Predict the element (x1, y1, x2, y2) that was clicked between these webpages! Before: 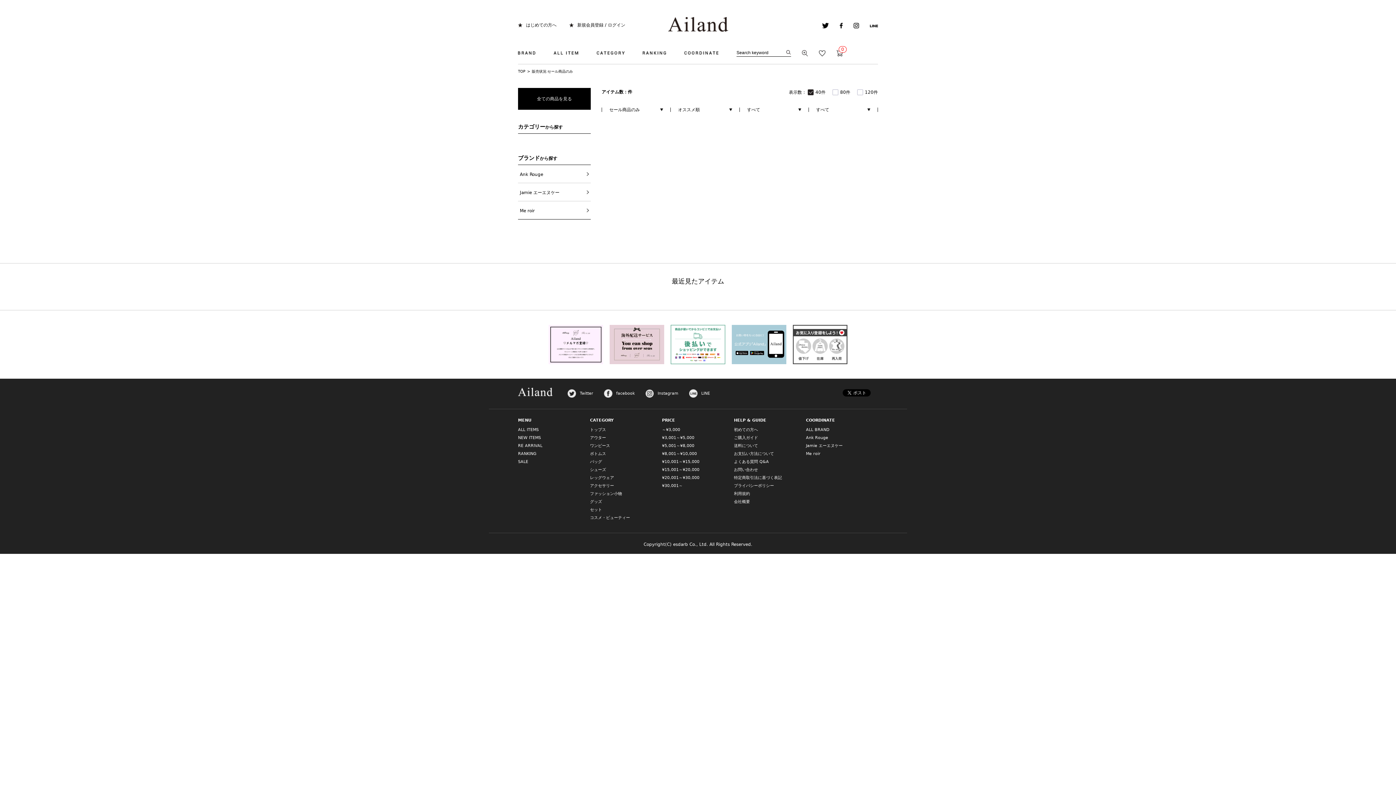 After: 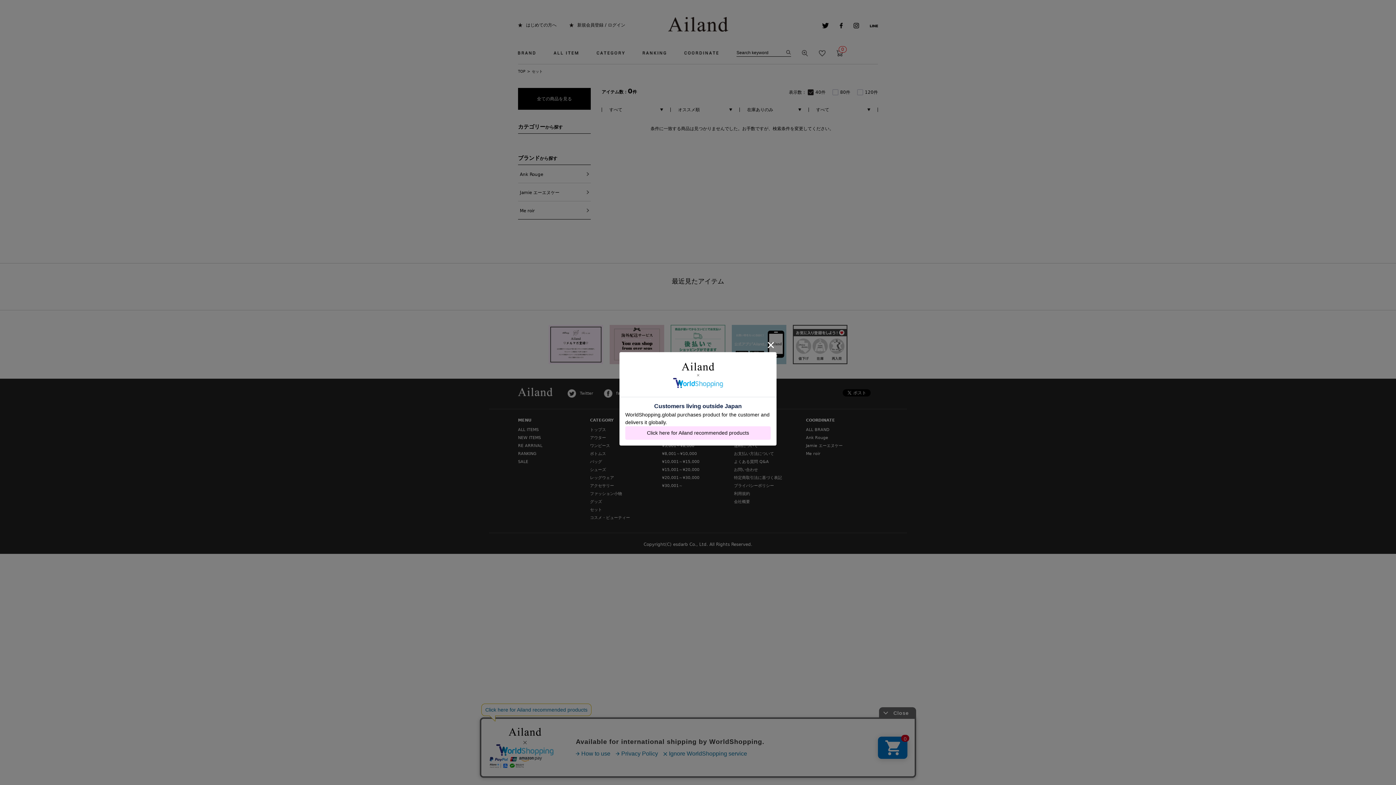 Action: bbox: (590, 507, 602, 512) label: セット